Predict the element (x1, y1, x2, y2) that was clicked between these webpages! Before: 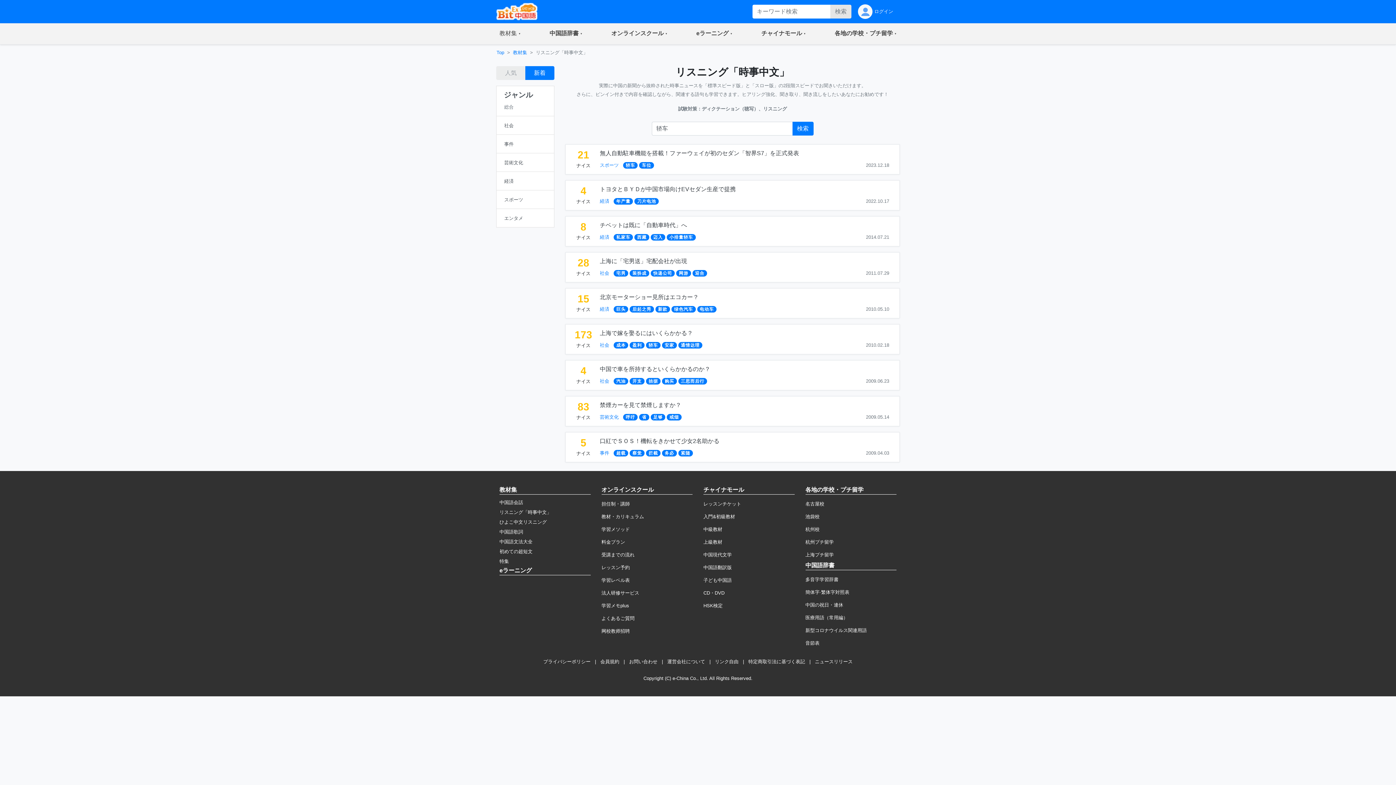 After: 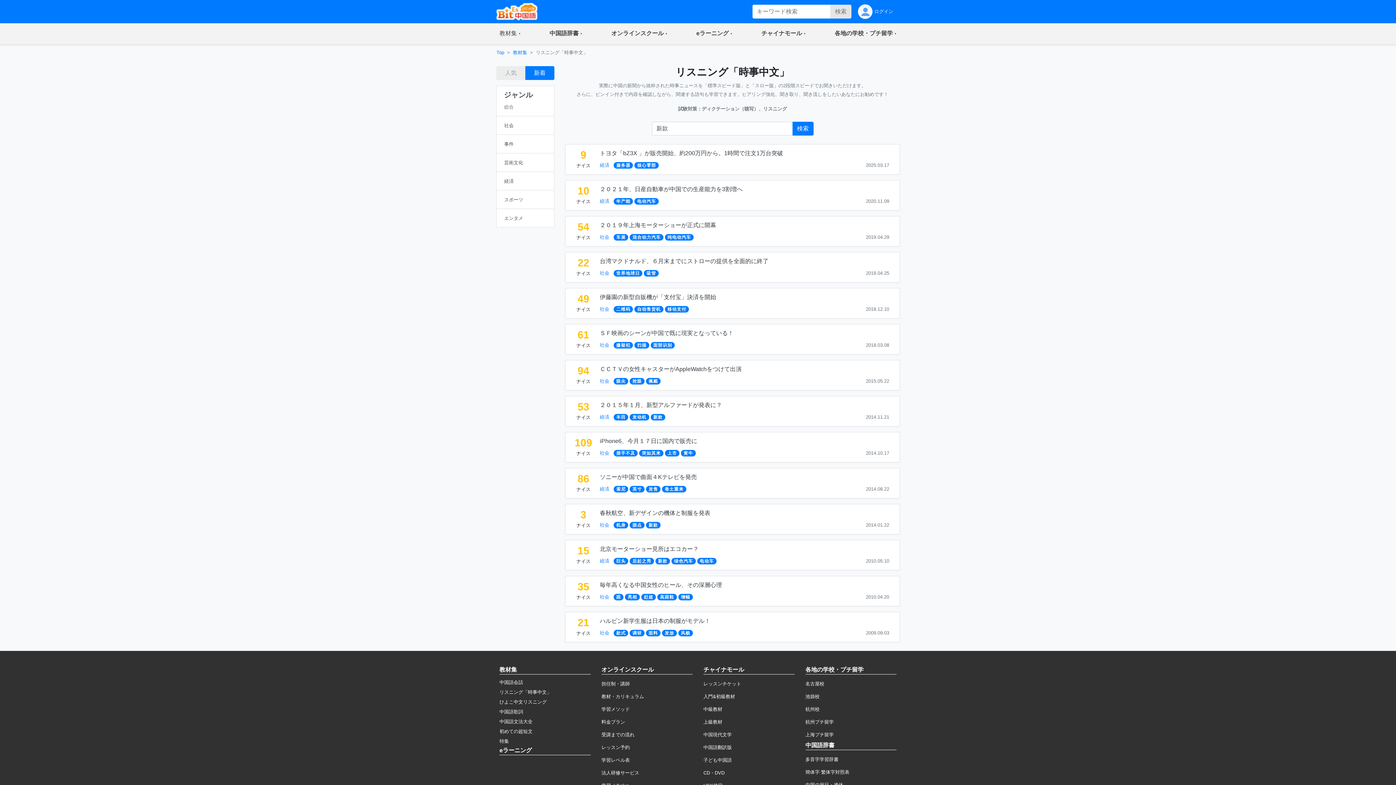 Action: bbox: (655, 305, 670, 312) label: 新款